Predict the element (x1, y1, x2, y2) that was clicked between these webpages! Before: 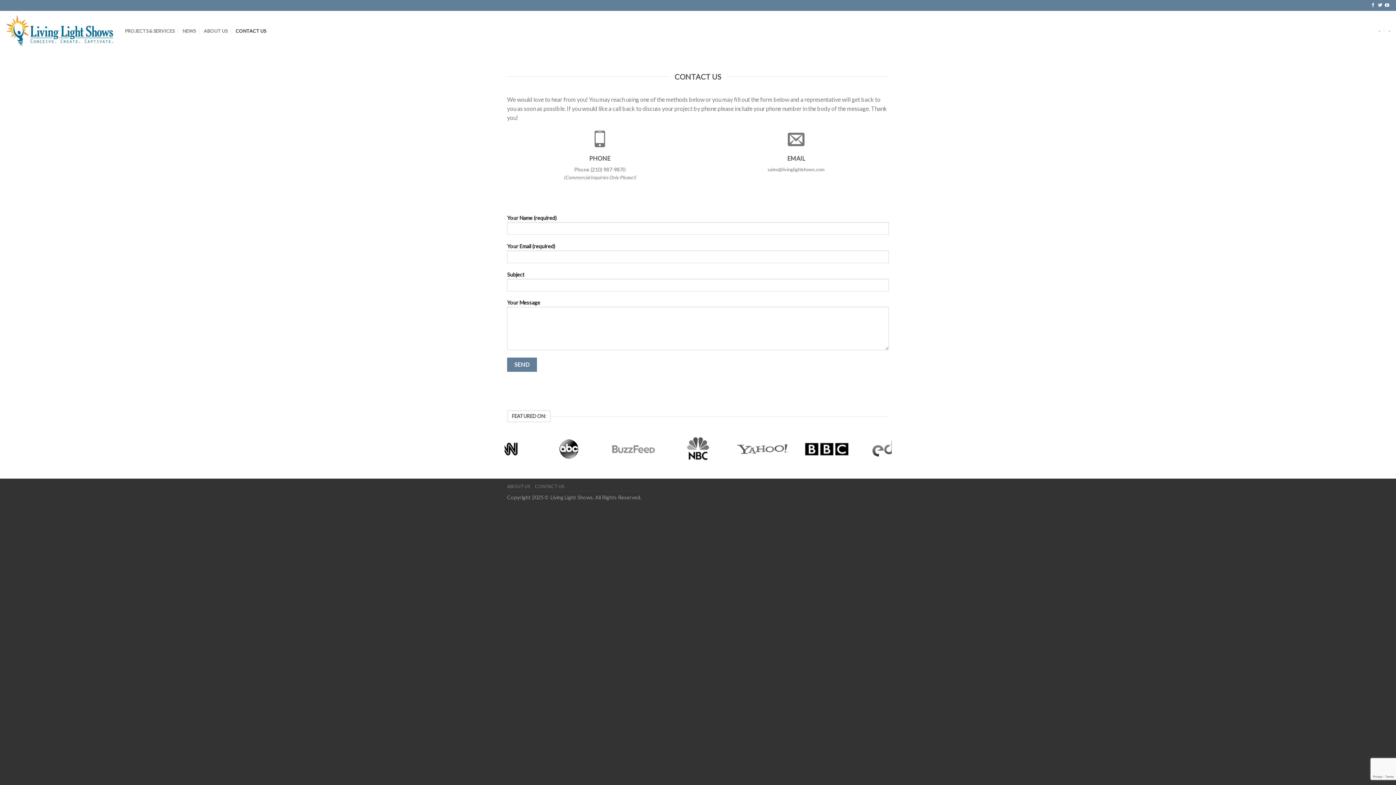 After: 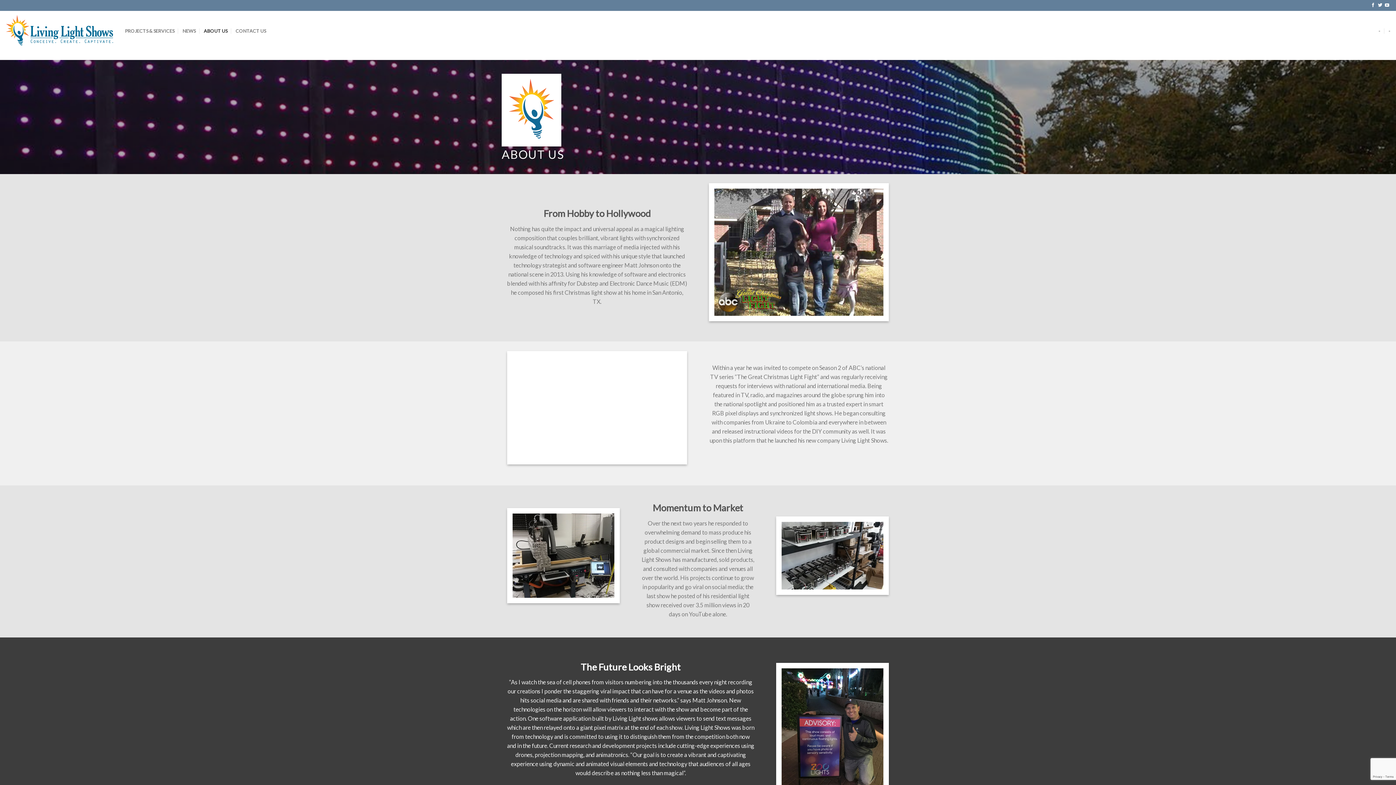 Action: label: ABOUT US bbox: (507, 483, 530, 489)